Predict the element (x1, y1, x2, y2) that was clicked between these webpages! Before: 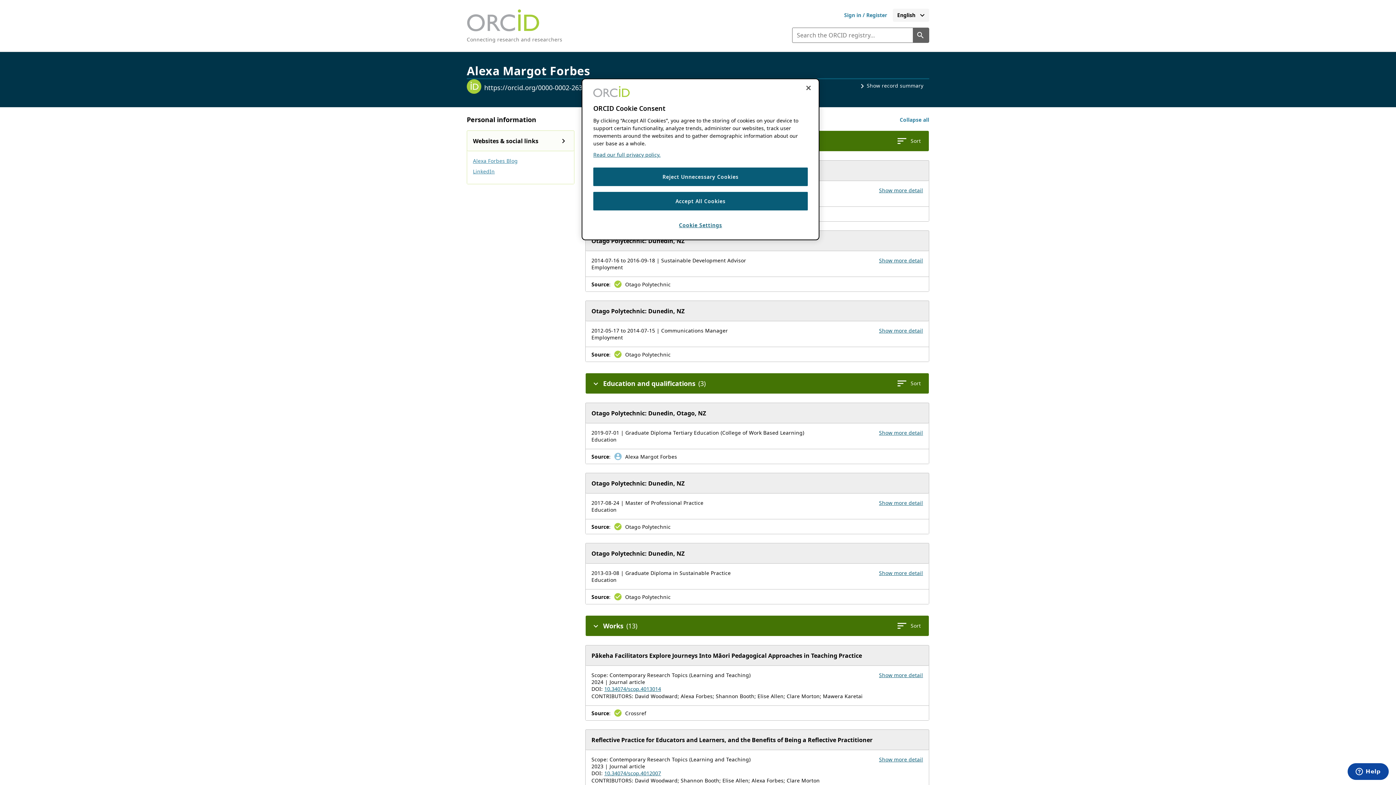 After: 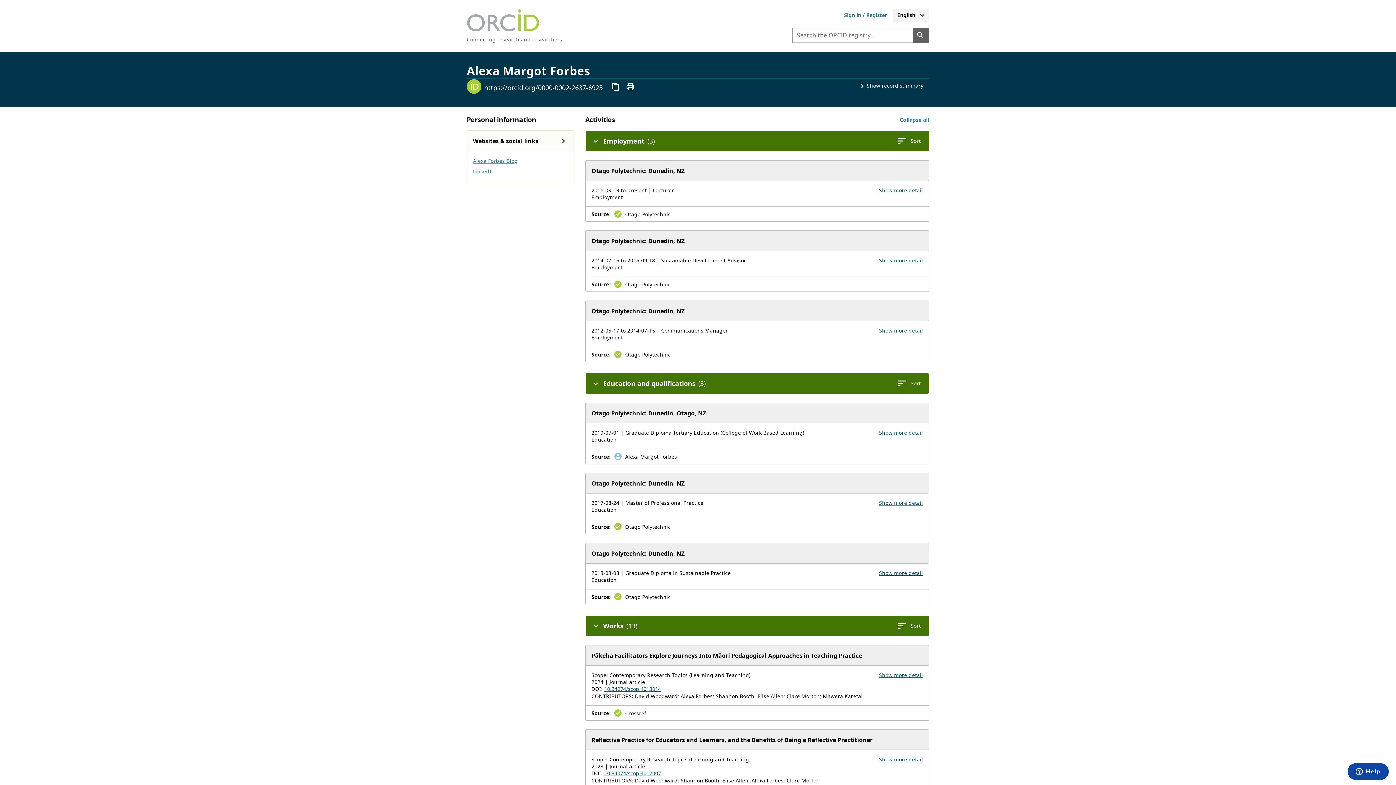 Action: label: Accept All Cookies bbox: (593, 192, 808, 210)